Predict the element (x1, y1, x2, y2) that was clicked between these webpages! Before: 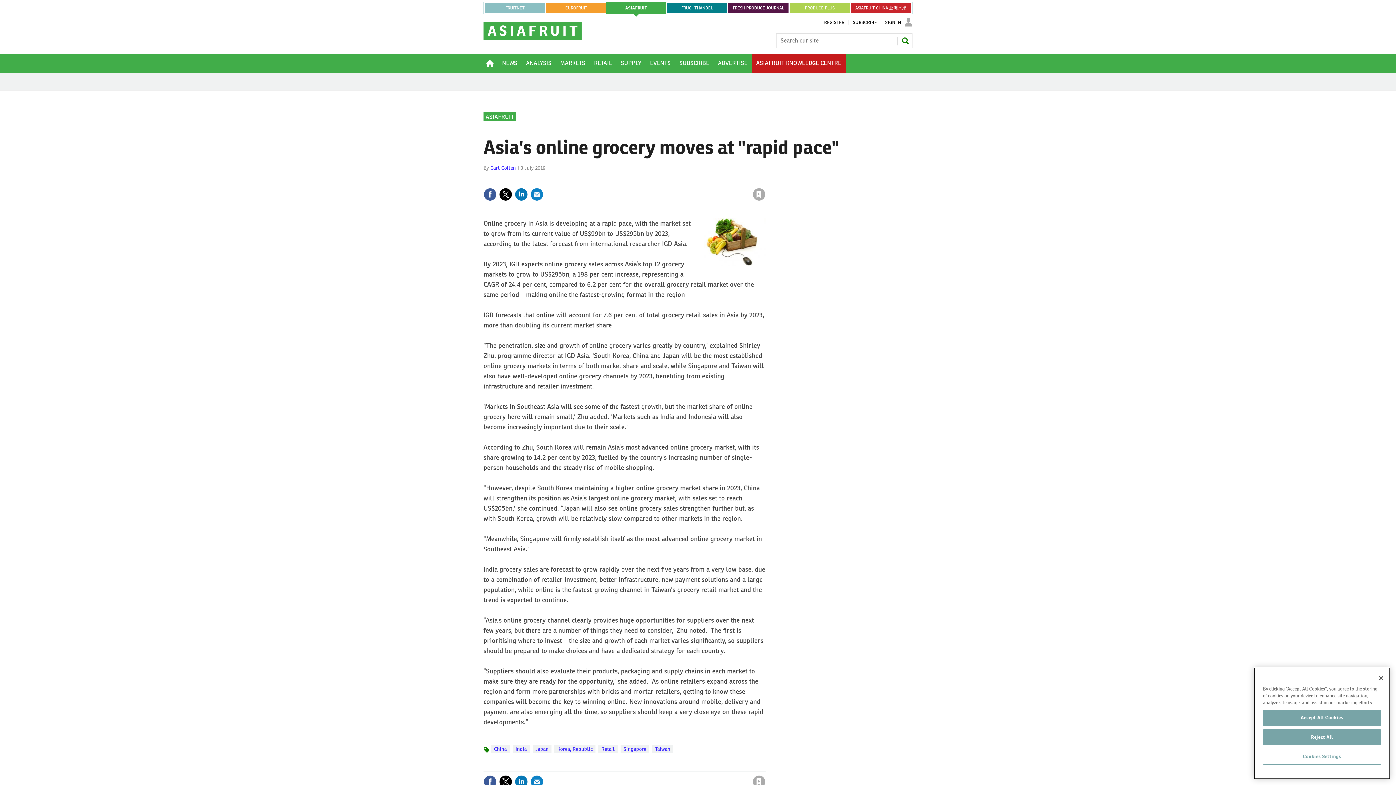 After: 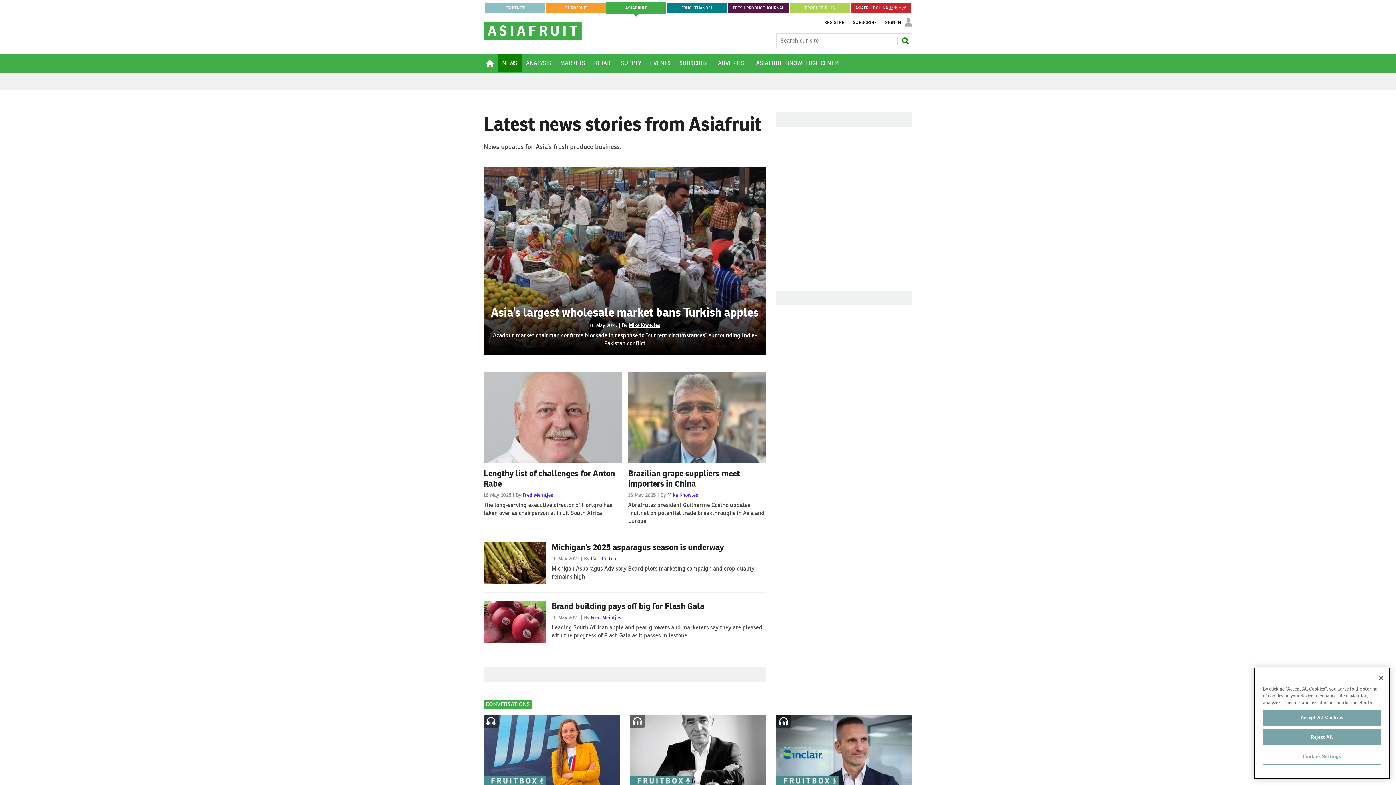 Action: label: NEWS bbox: (497, 53, 521, 72)